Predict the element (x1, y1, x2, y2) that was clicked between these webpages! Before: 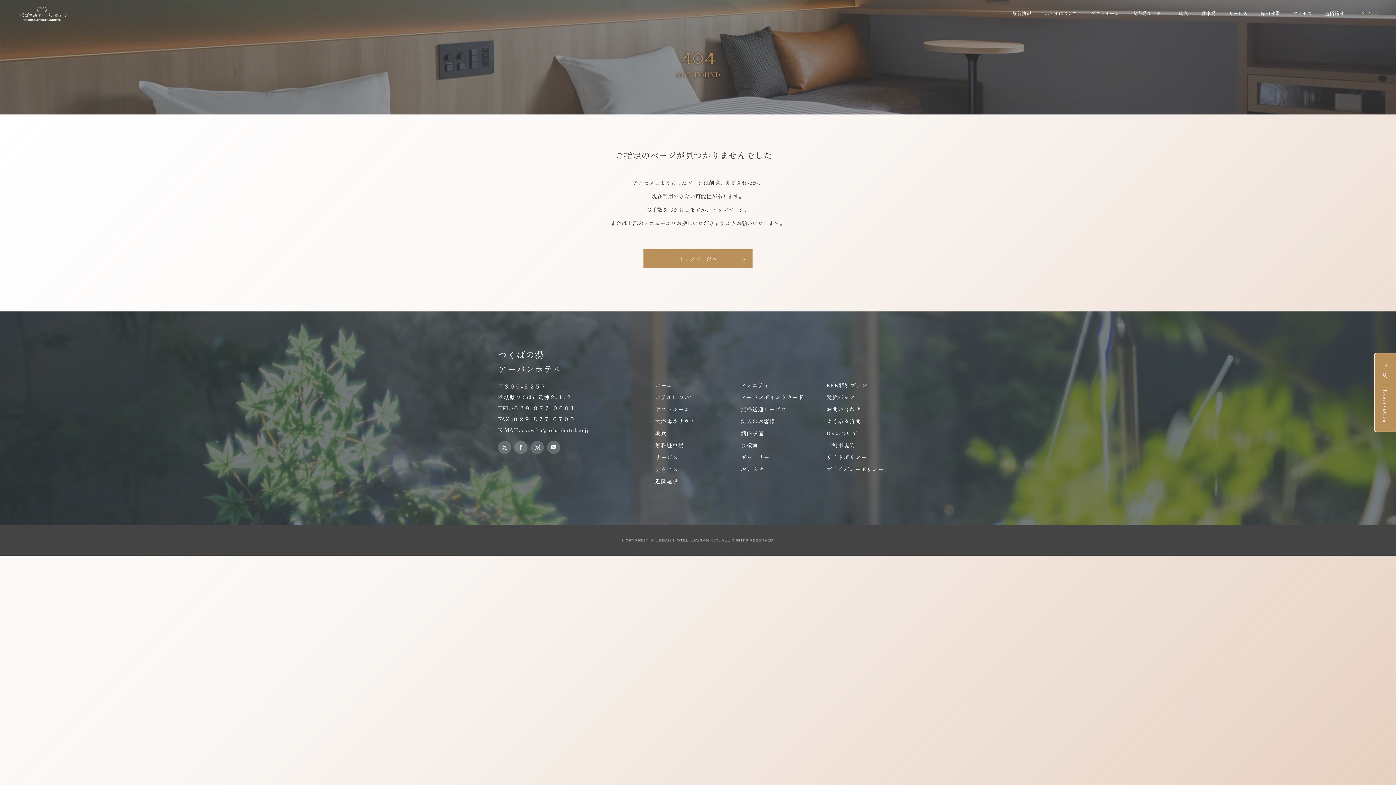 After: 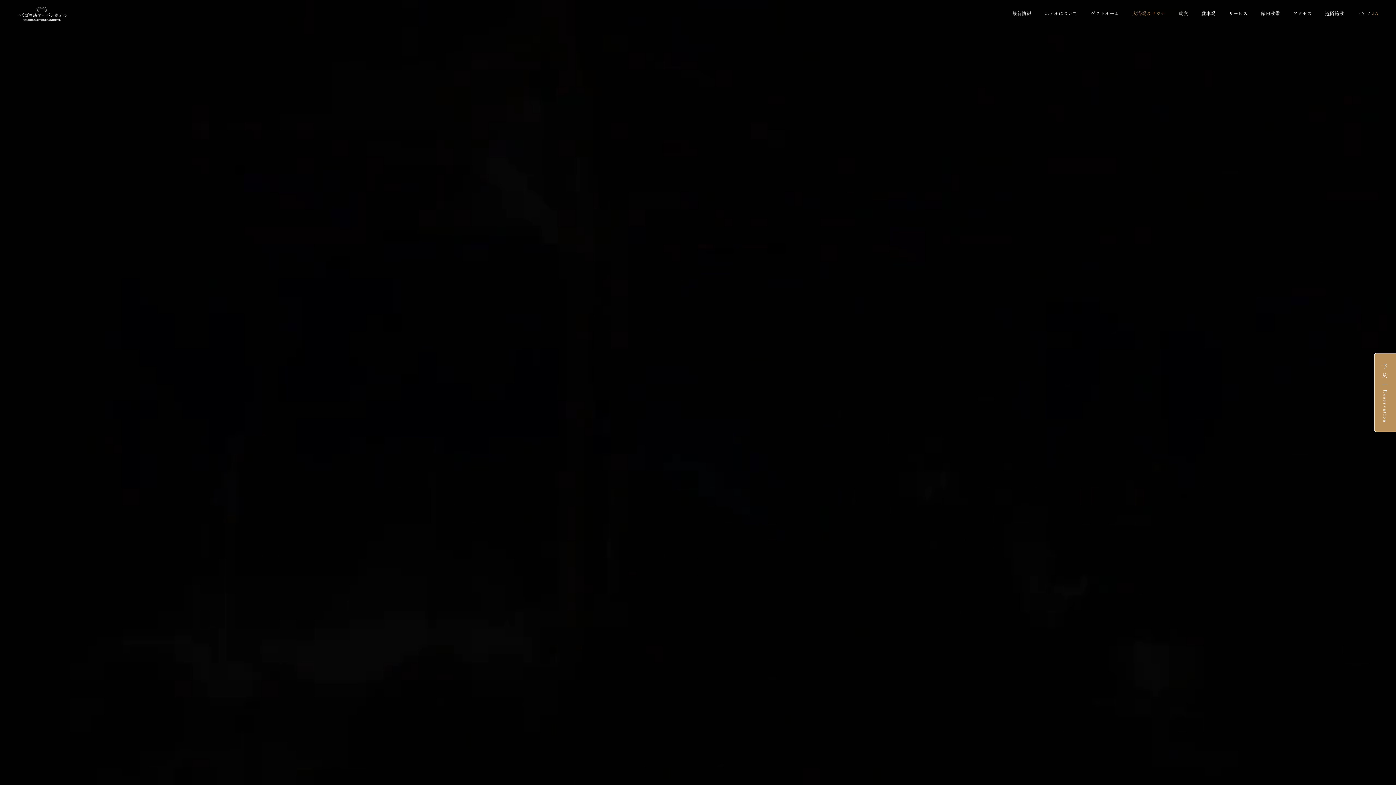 Action: bbox: (655, 417, 695, 425) label: 大浴場＆サウナ